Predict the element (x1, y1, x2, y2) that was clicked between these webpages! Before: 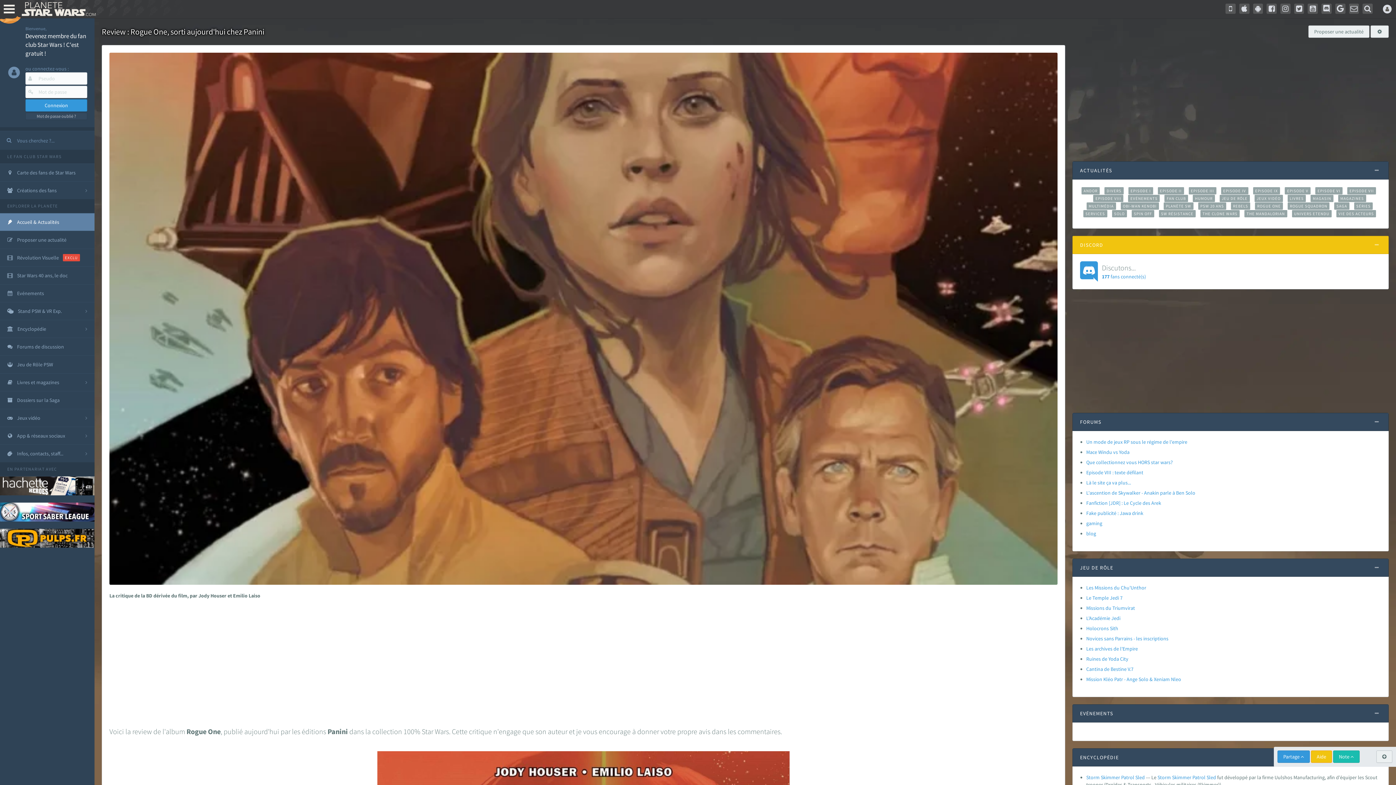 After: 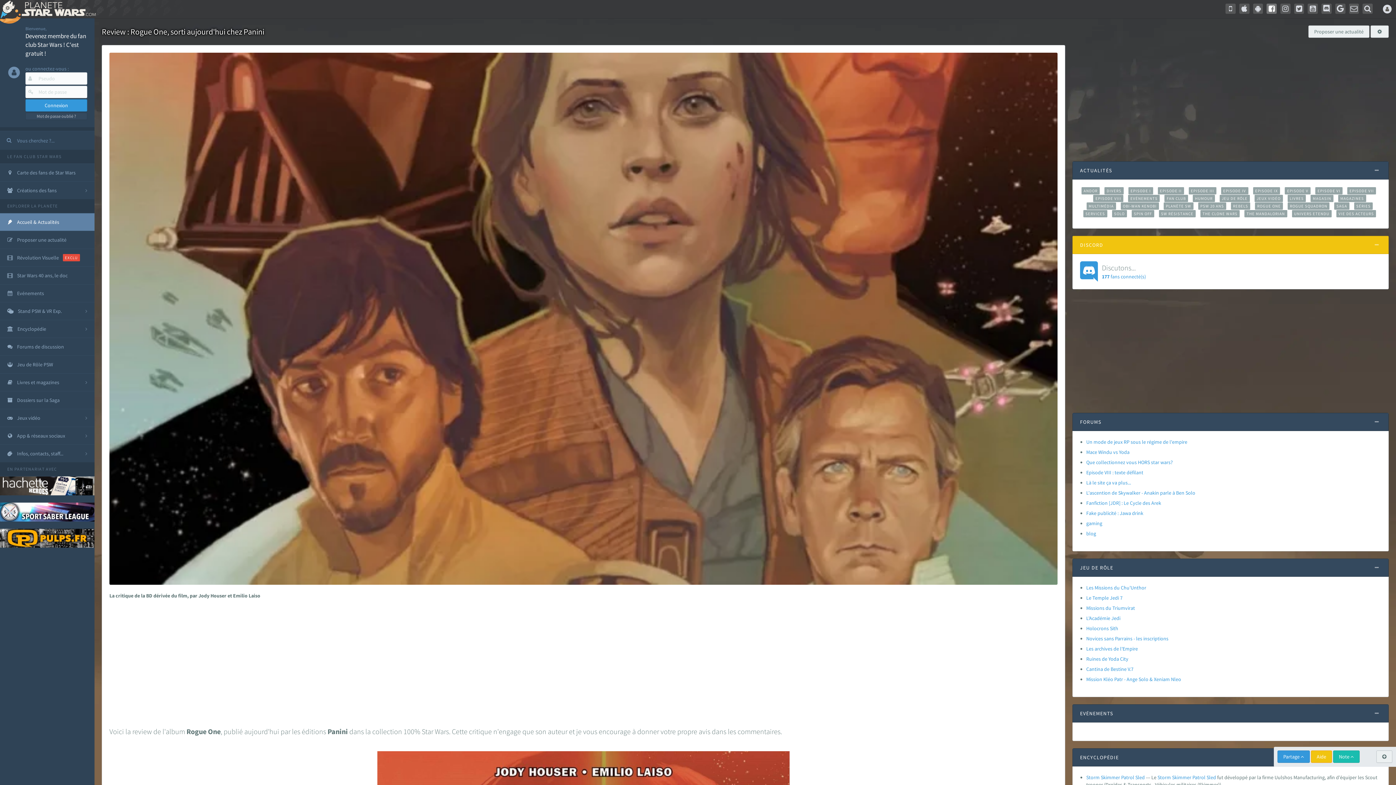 Action: bbox: (1265, 0, 1278, 17)